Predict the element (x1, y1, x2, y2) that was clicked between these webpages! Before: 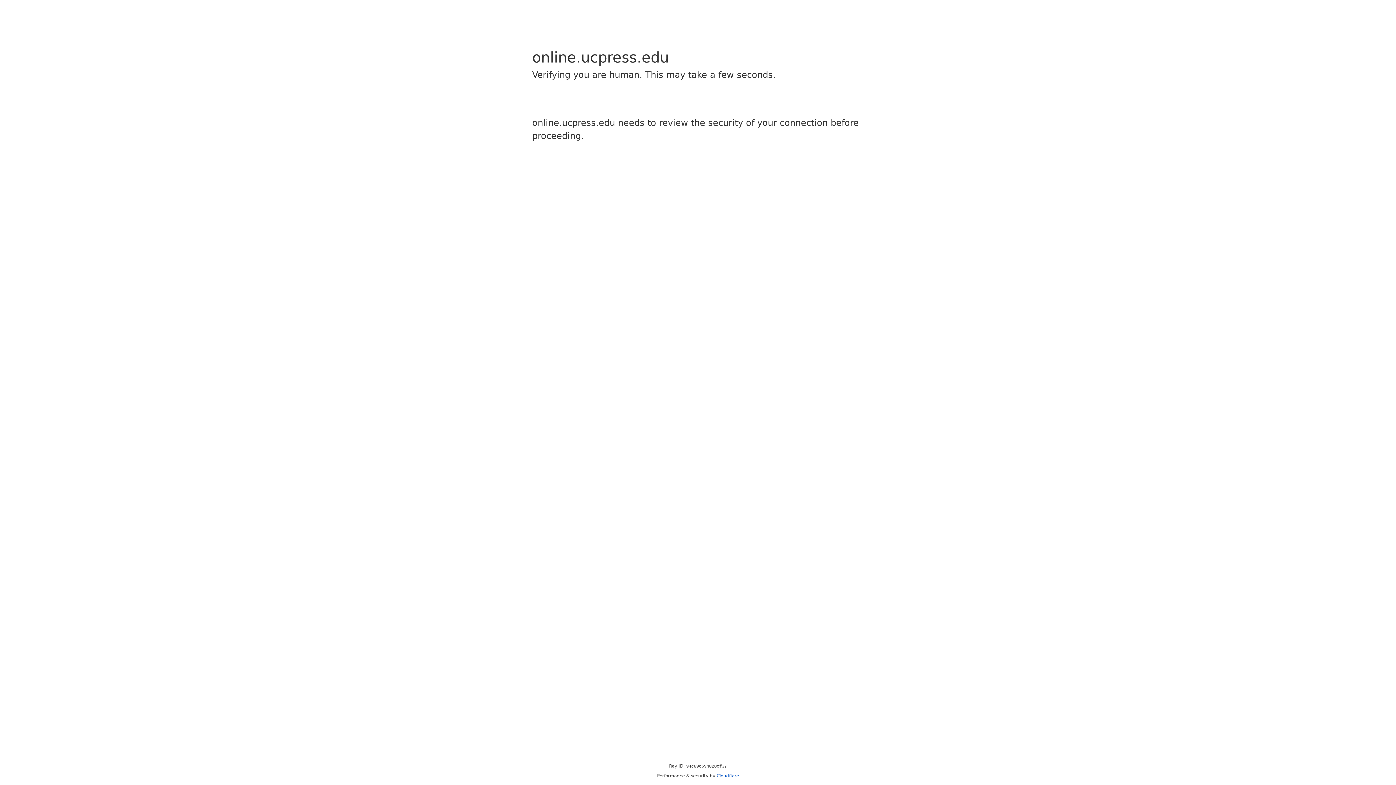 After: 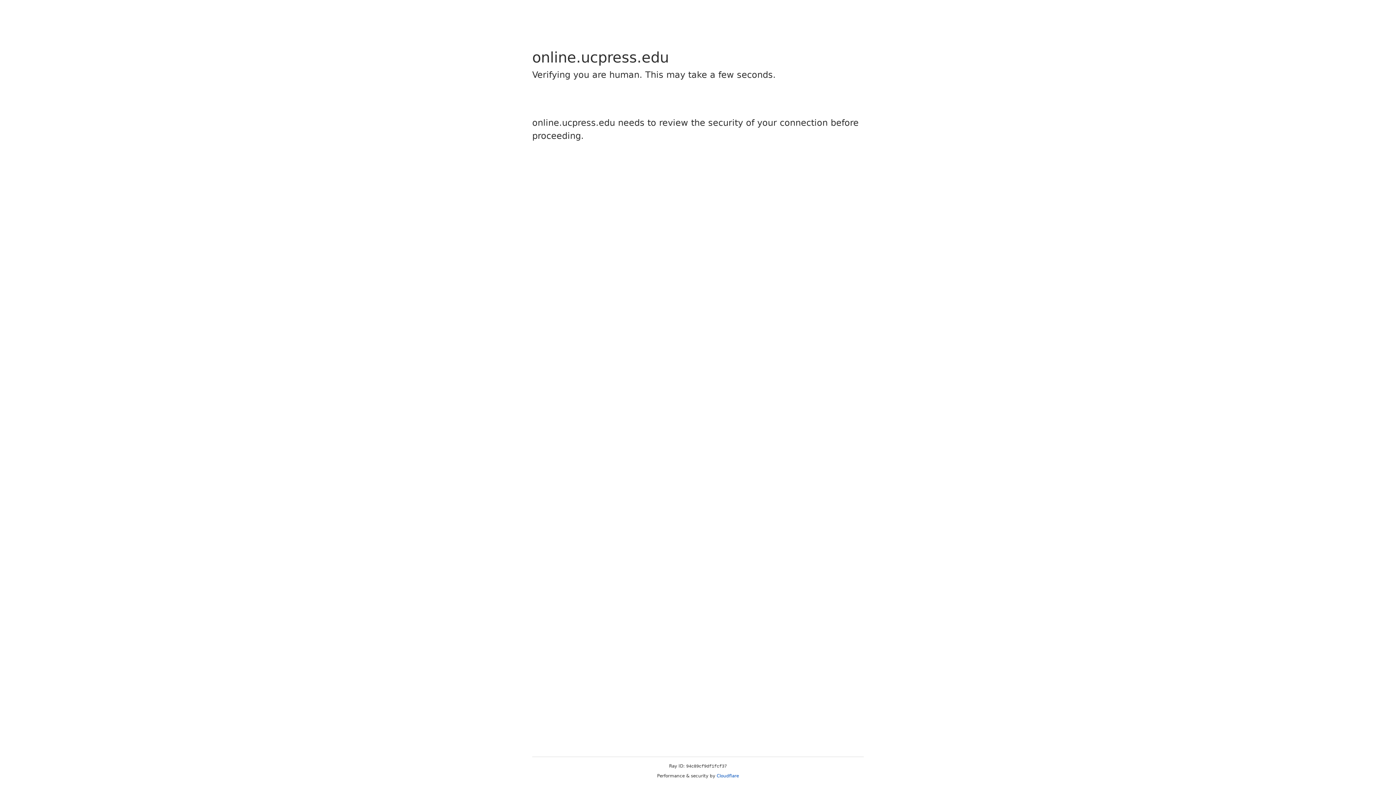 Action: label: Cloudflare bbox: (716, 773, 739, 778)